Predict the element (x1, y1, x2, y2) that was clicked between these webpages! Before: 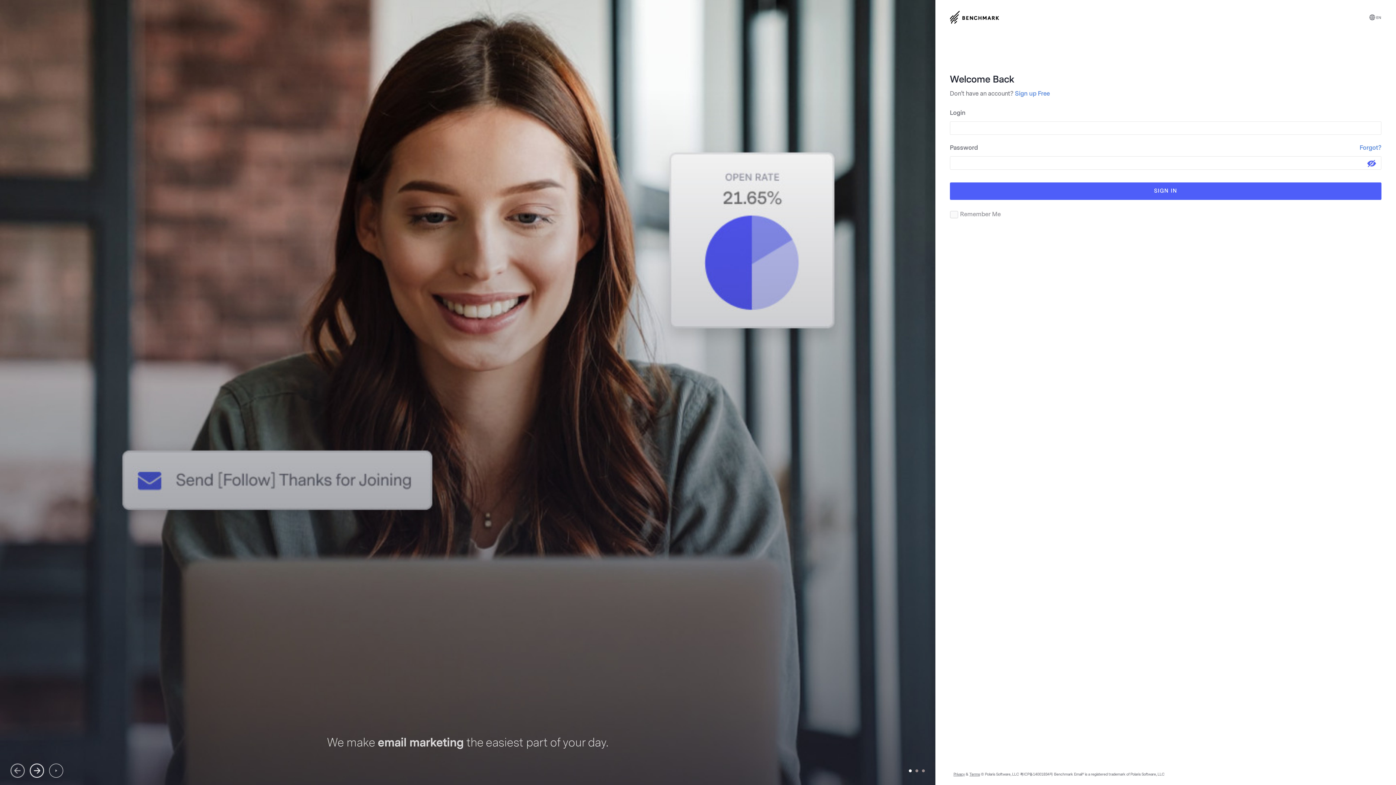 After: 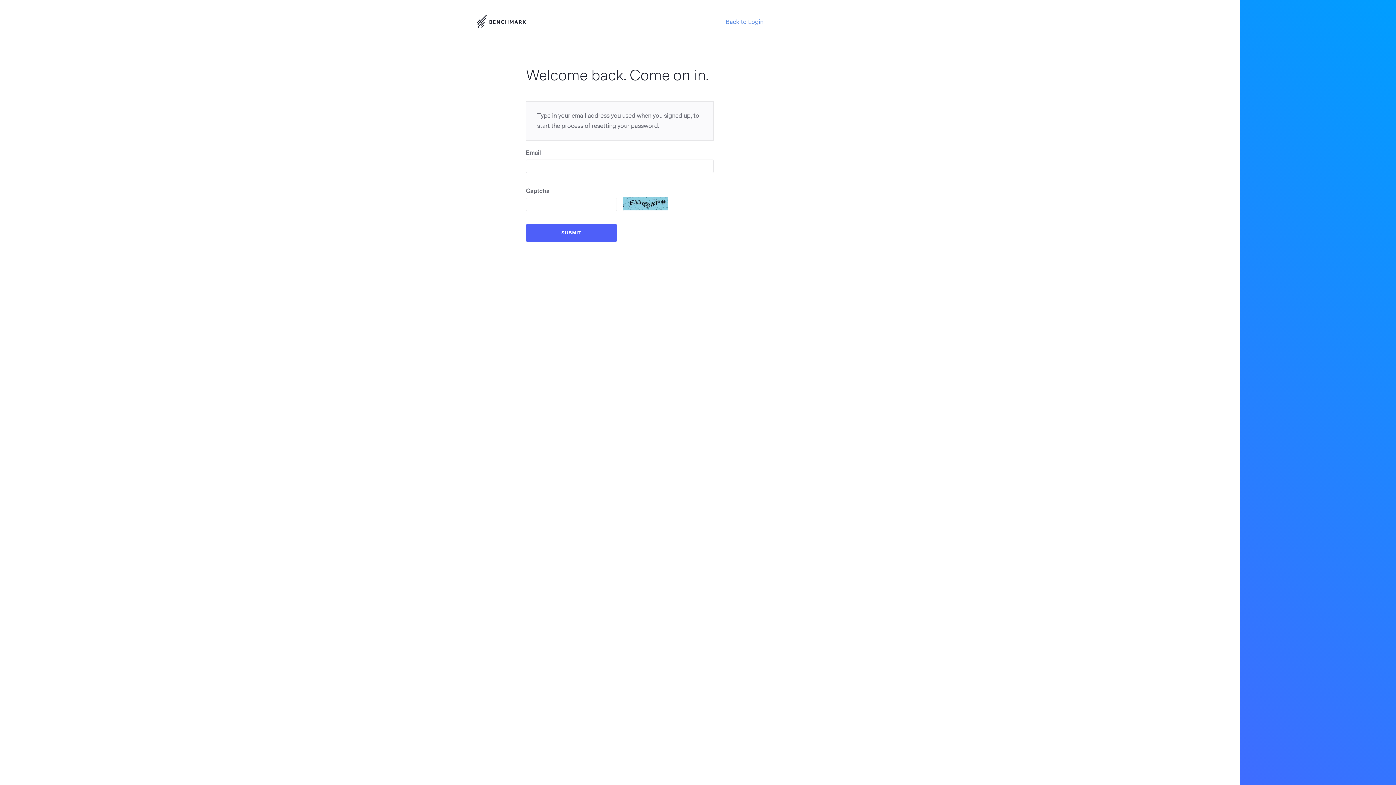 Action: label: Forgot? bbox: (1360, 144, 1381, 151)